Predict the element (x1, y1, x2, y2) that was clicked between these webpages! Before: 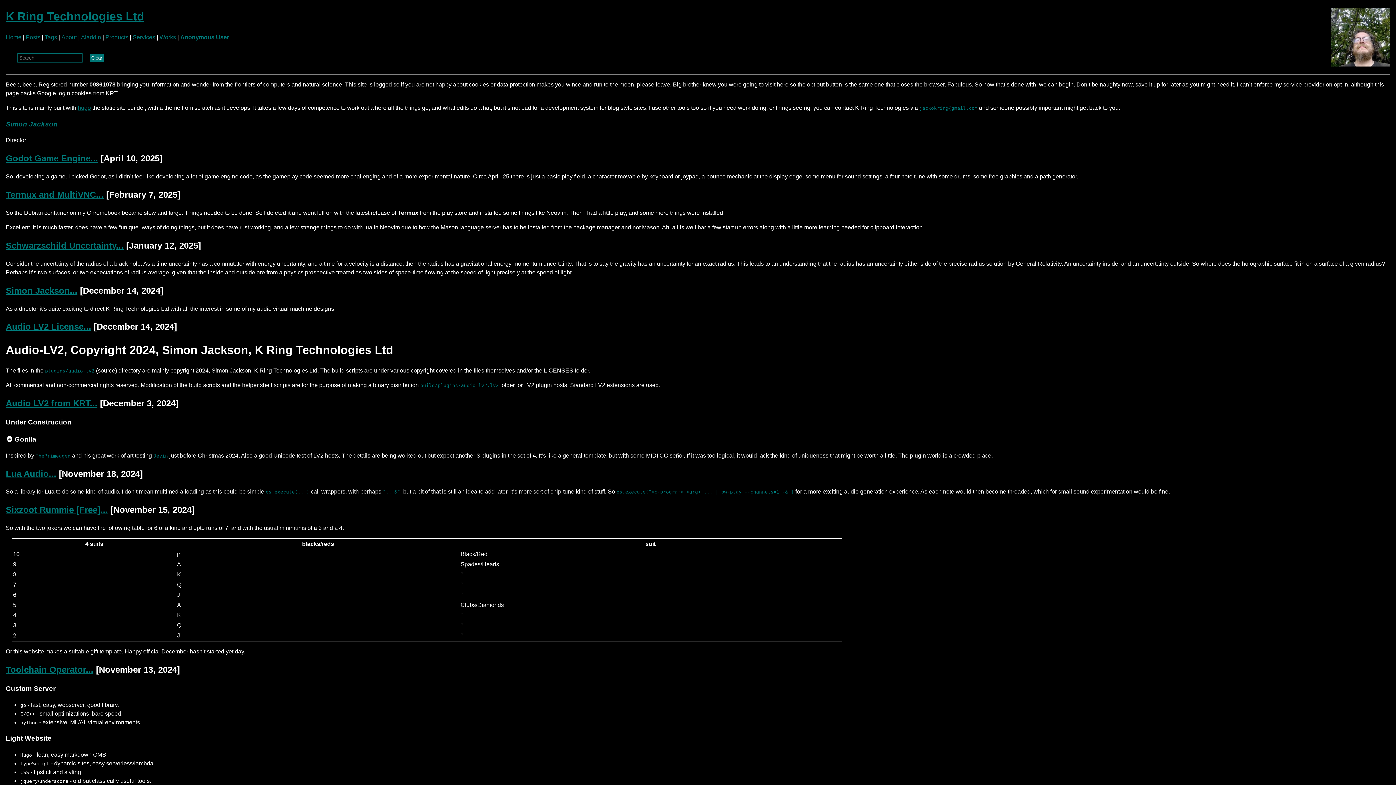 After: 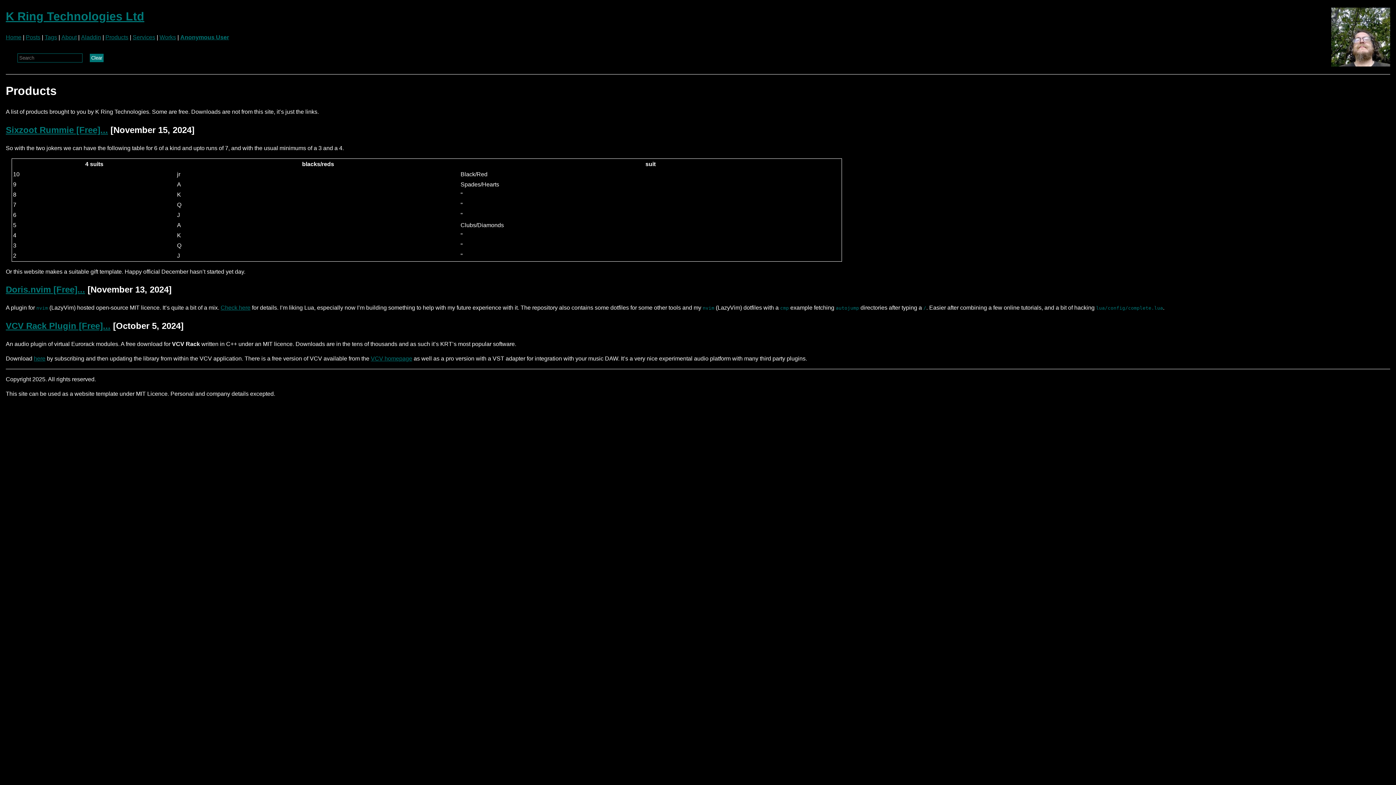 Action: bbox: (105, 34, 128, 40) label: Products